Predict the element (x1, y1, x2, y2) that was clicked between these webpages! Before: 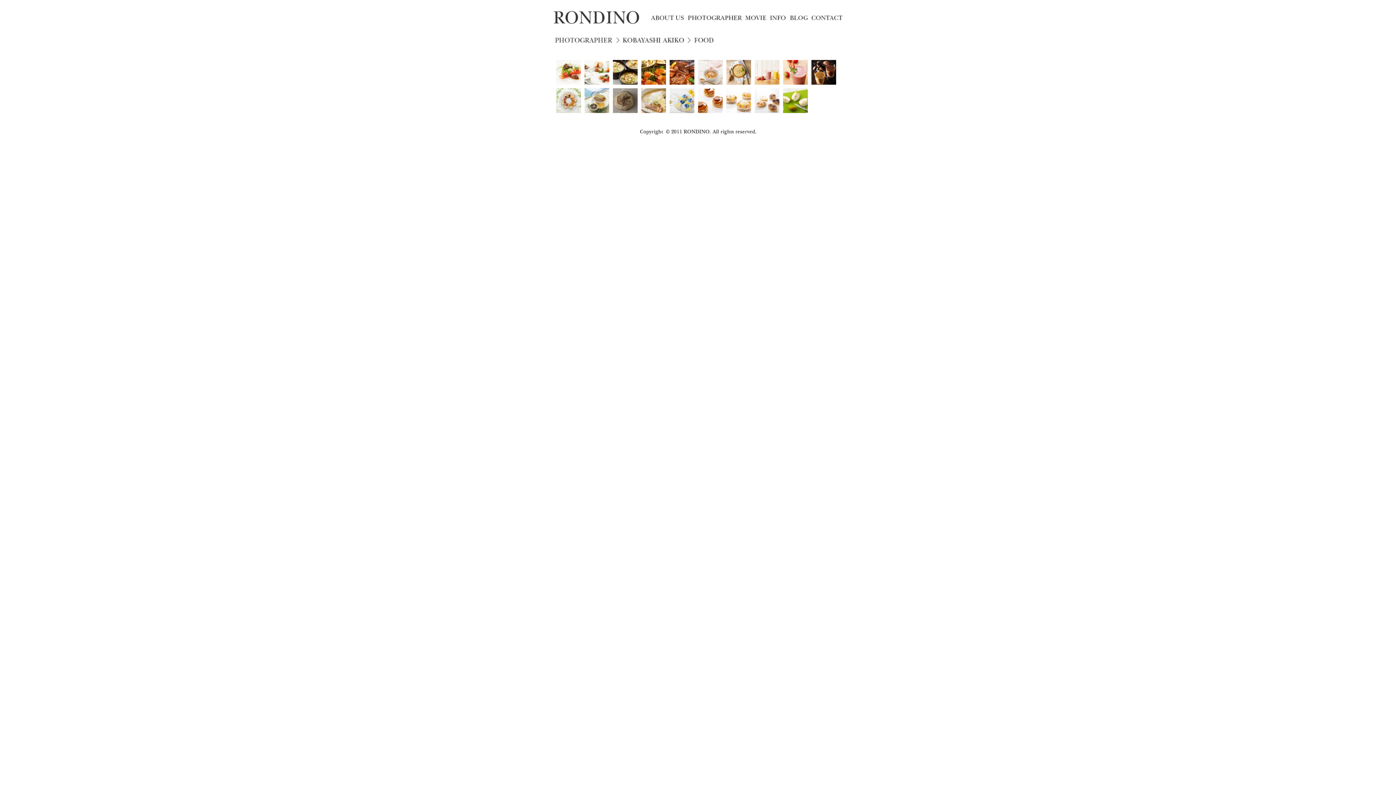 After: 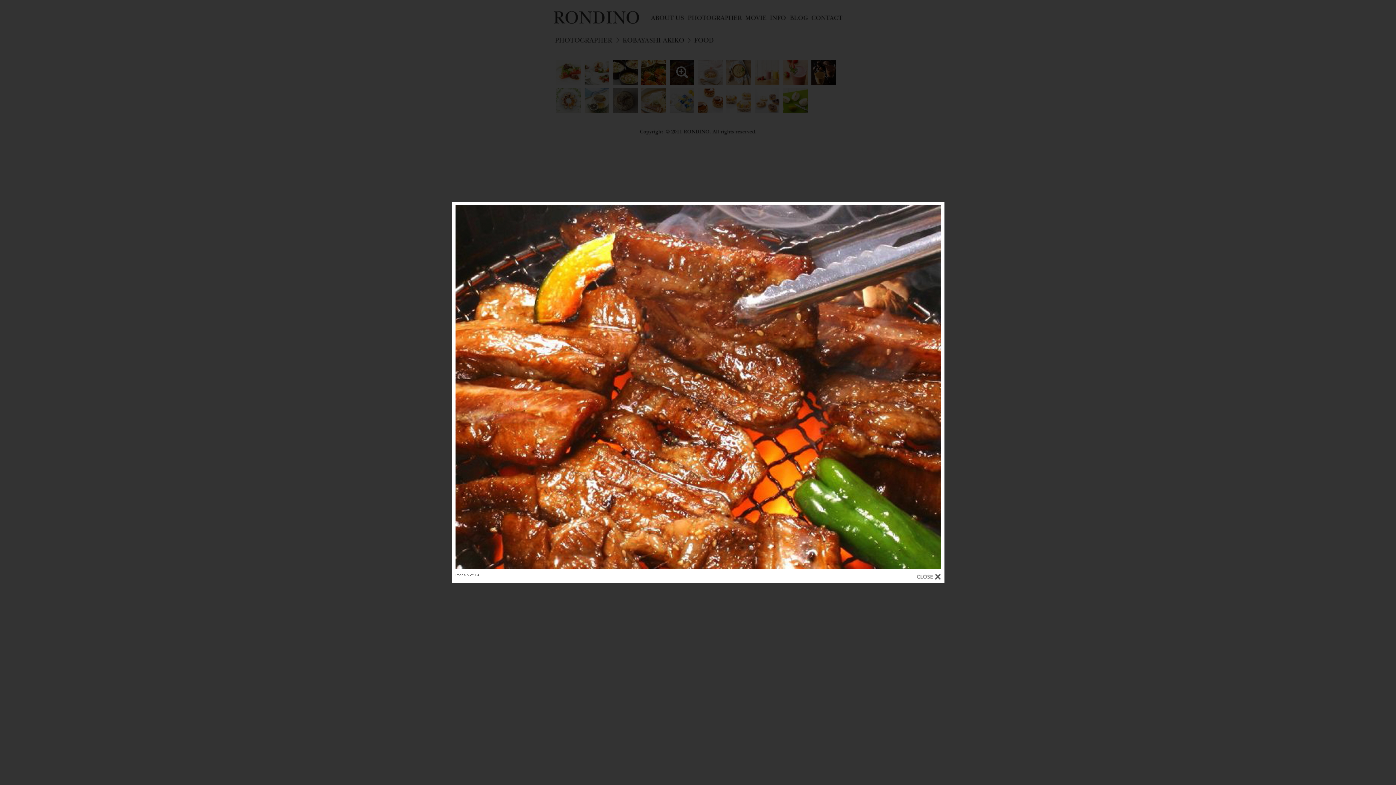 Action: bbox: (669, 60, 694, 84)